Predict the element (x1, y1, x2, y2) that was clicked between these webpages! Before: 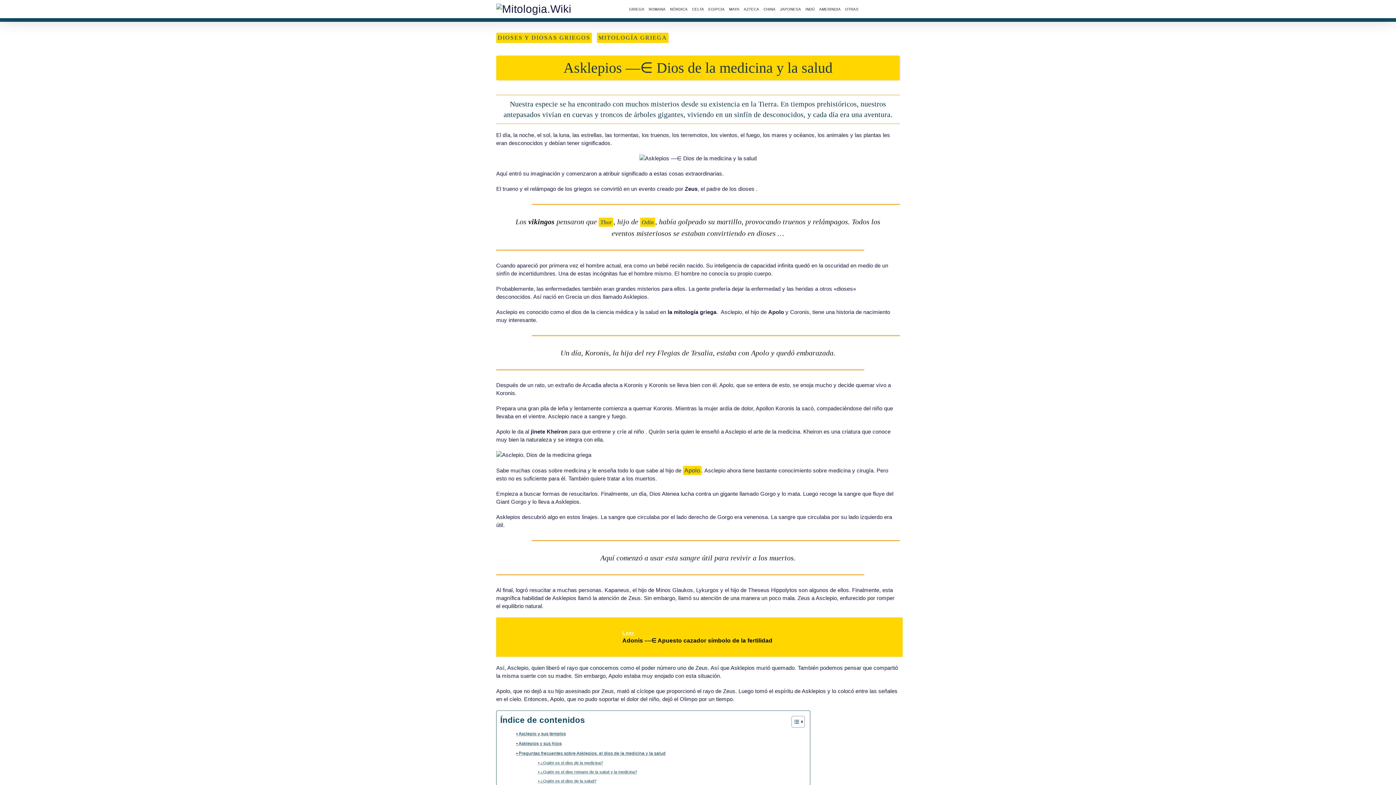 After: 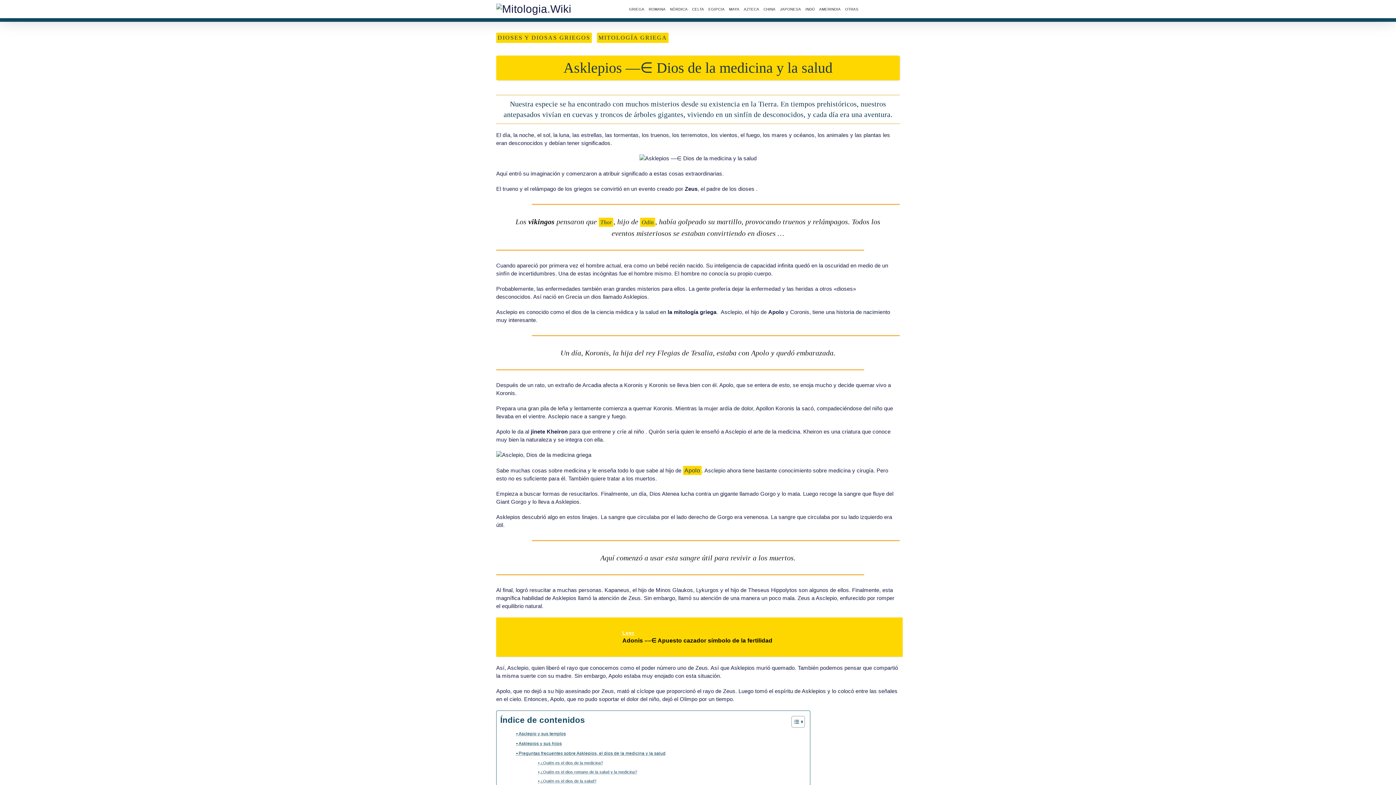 Action: label: Odin bbox: (640, 217, 655, 226)